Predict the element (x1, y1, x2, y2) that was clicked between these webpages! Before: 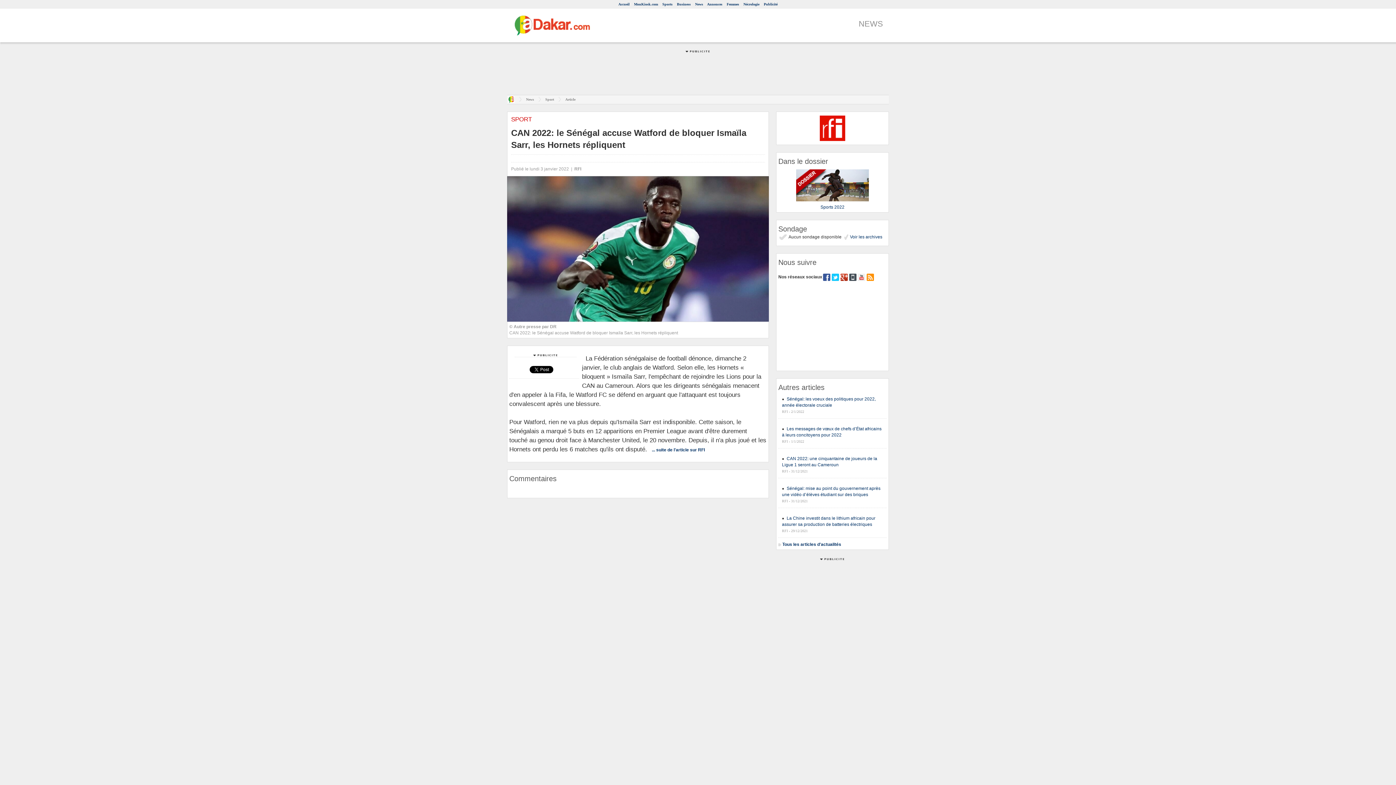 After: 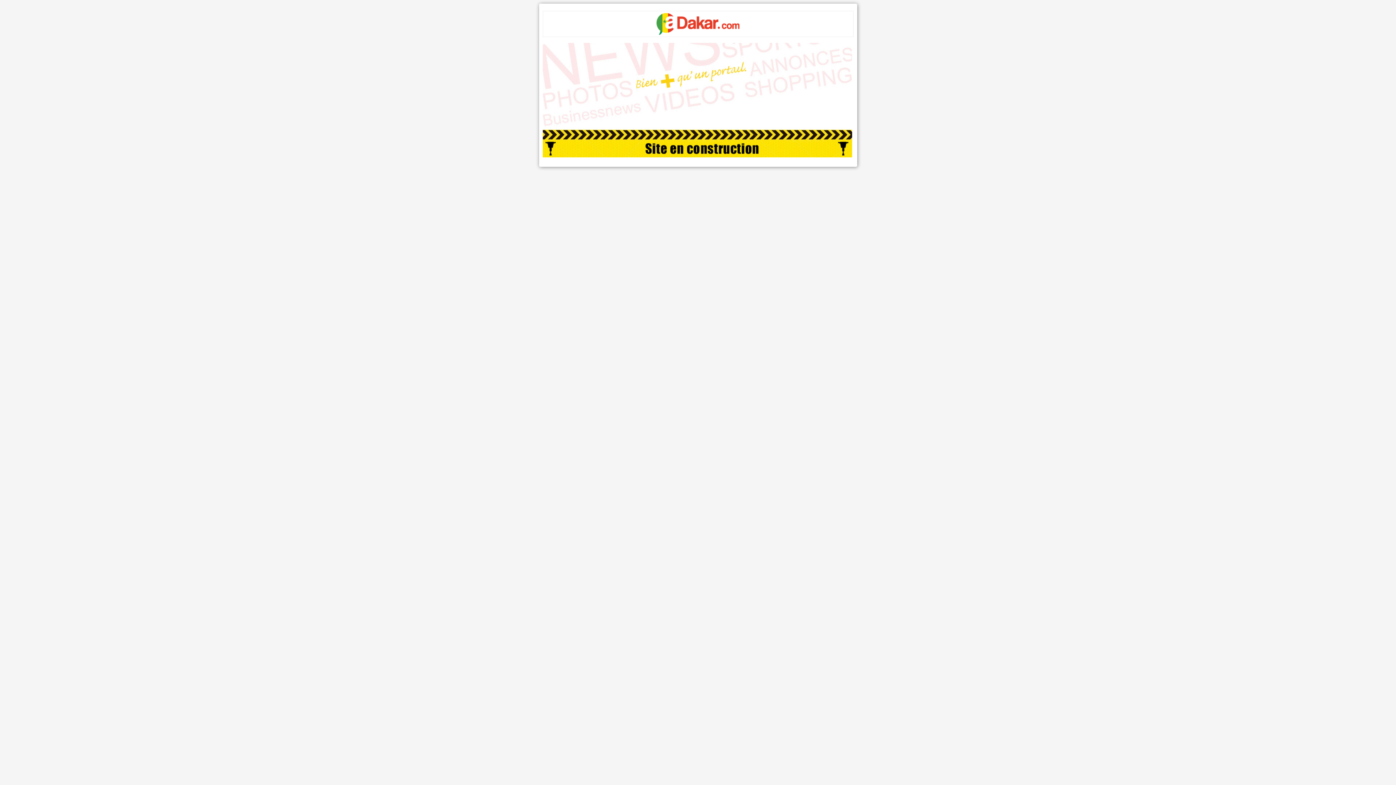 Action: label: Sports bbox: (662, 2, 672, 6)